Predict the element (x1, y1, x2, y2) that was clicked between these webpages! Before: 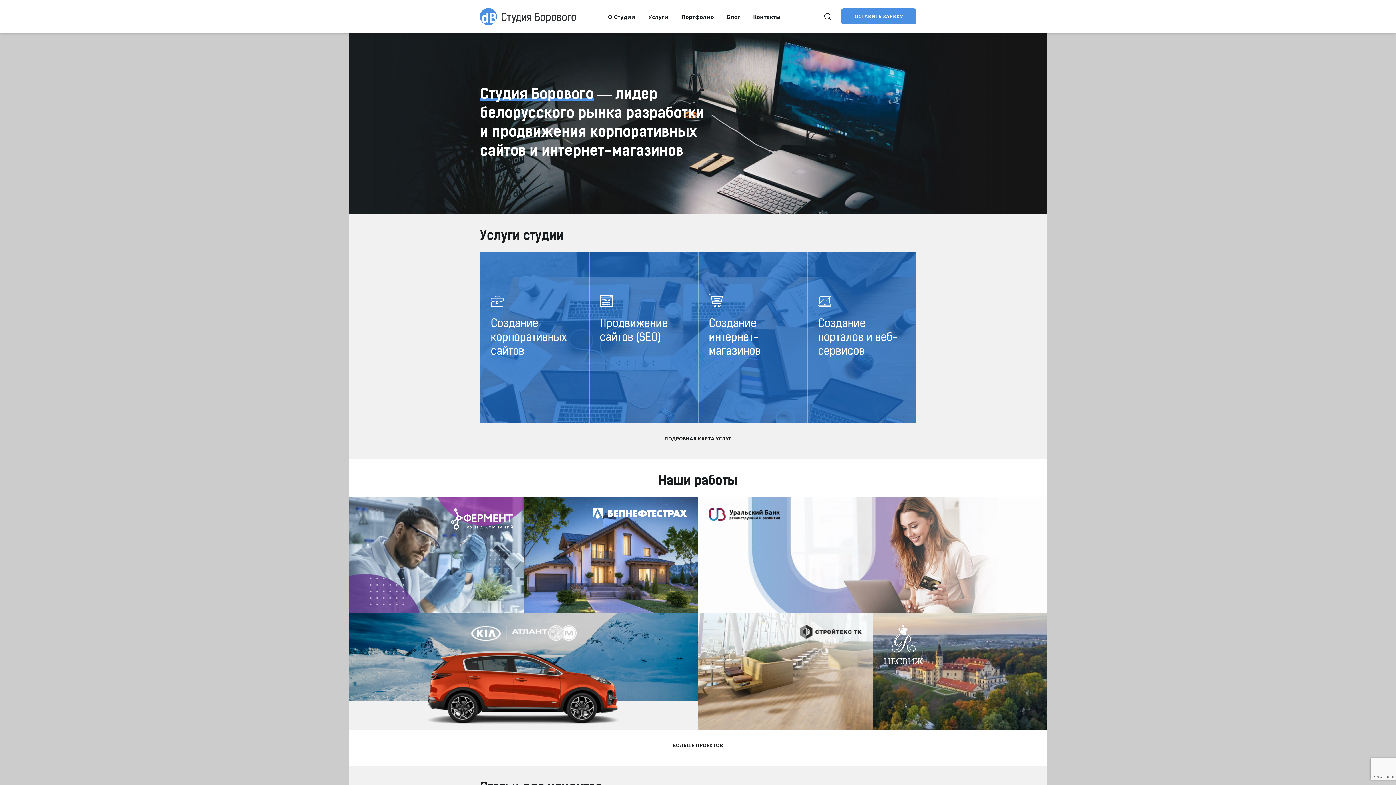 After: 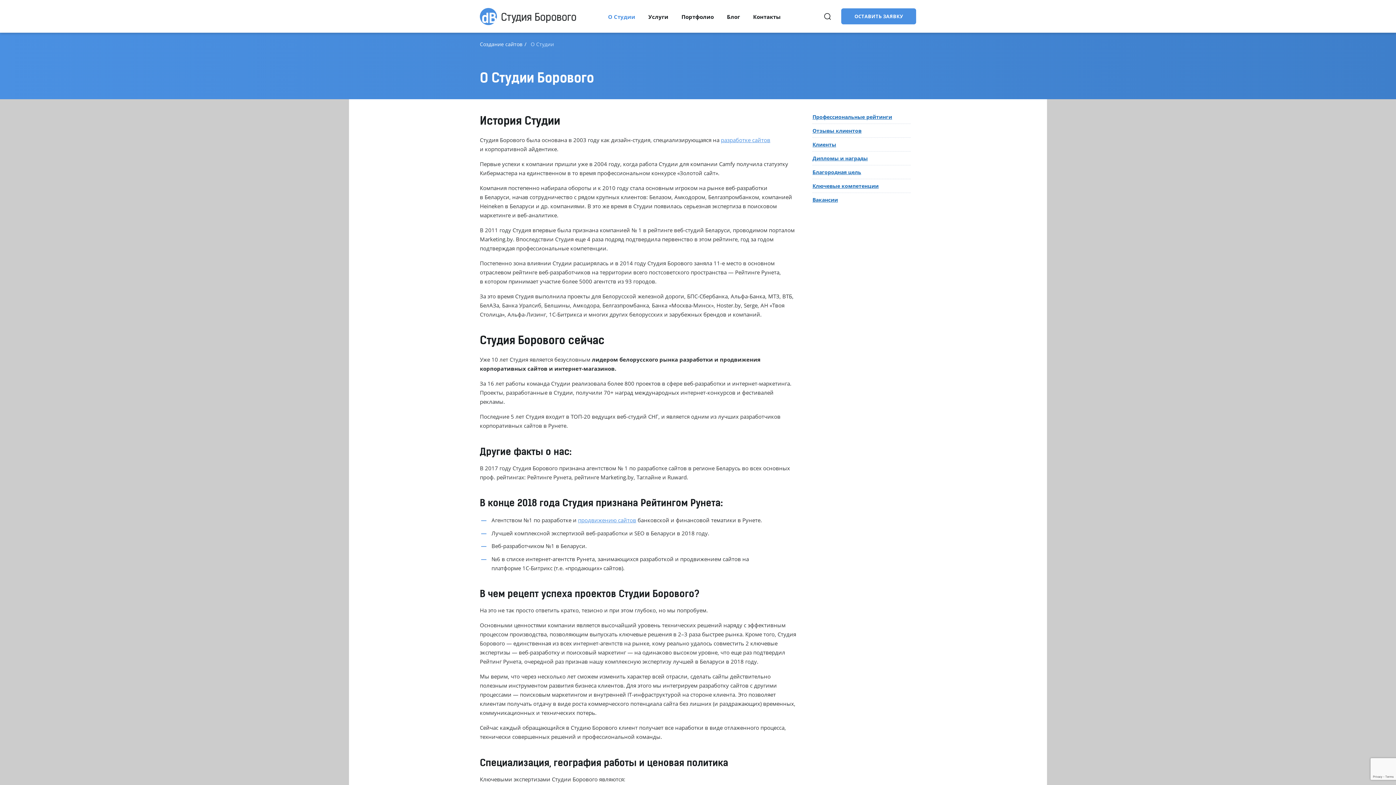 Action: bbox: (601, 0, 642, 32) label: О Студии